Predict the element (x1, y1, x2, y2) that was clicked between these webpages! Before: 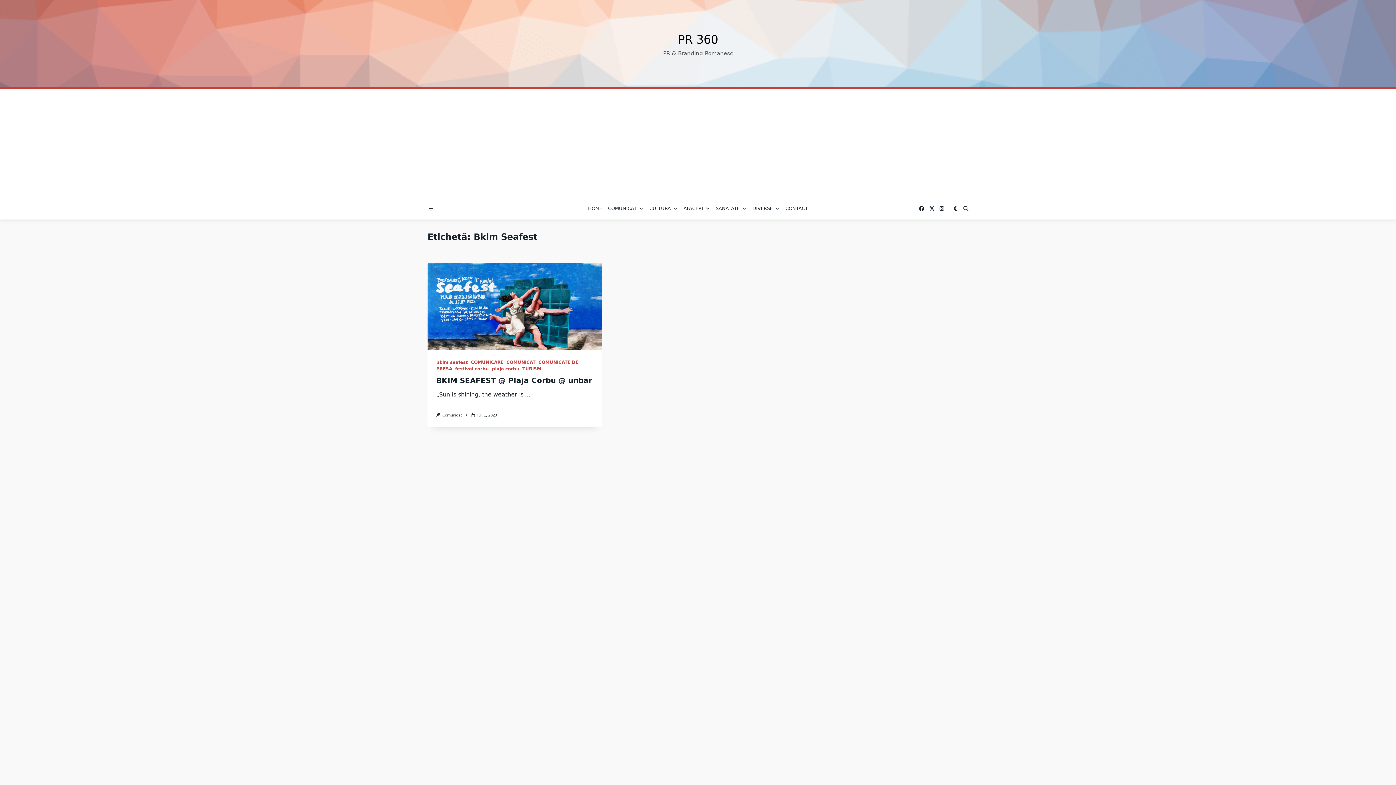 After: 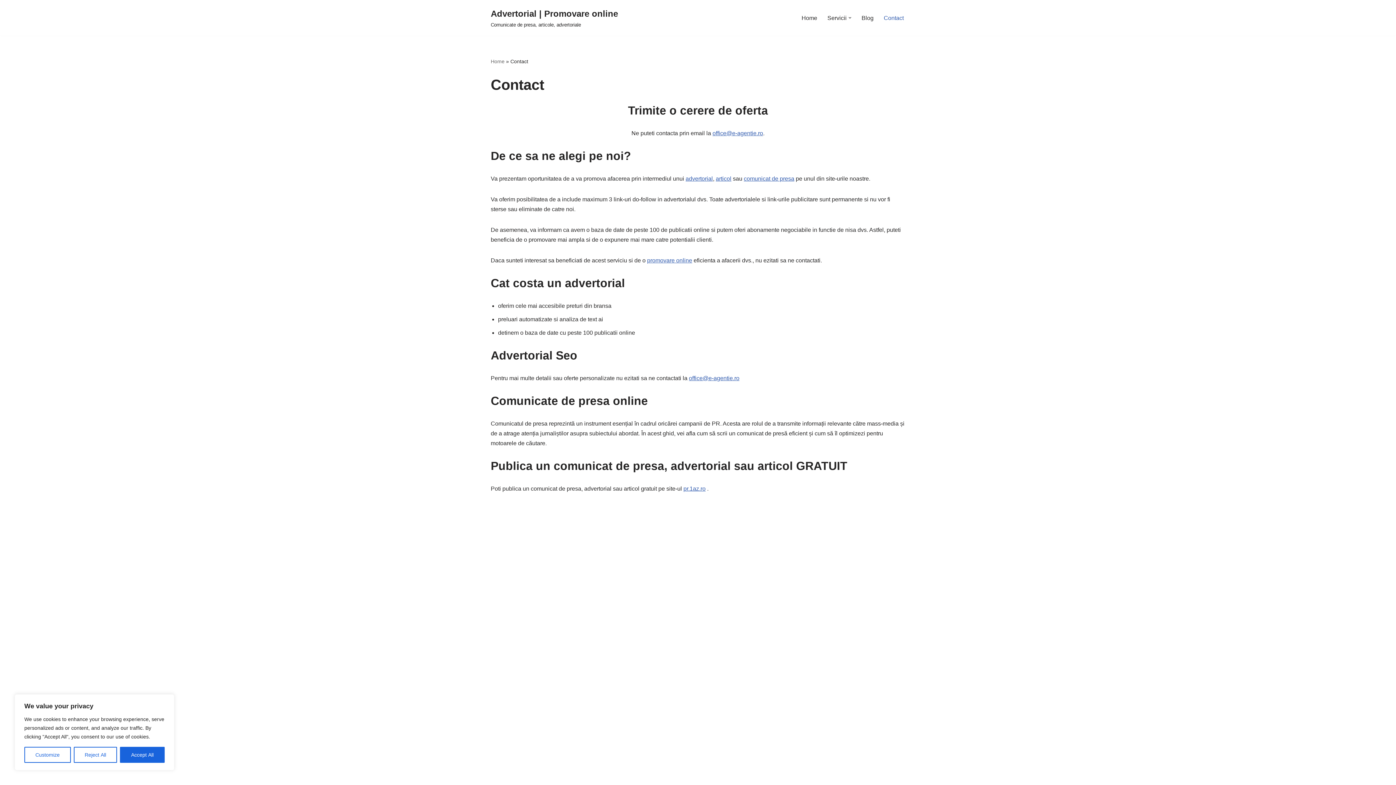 Action: bbox: (782, 203, 811, 214) label: CONTACT